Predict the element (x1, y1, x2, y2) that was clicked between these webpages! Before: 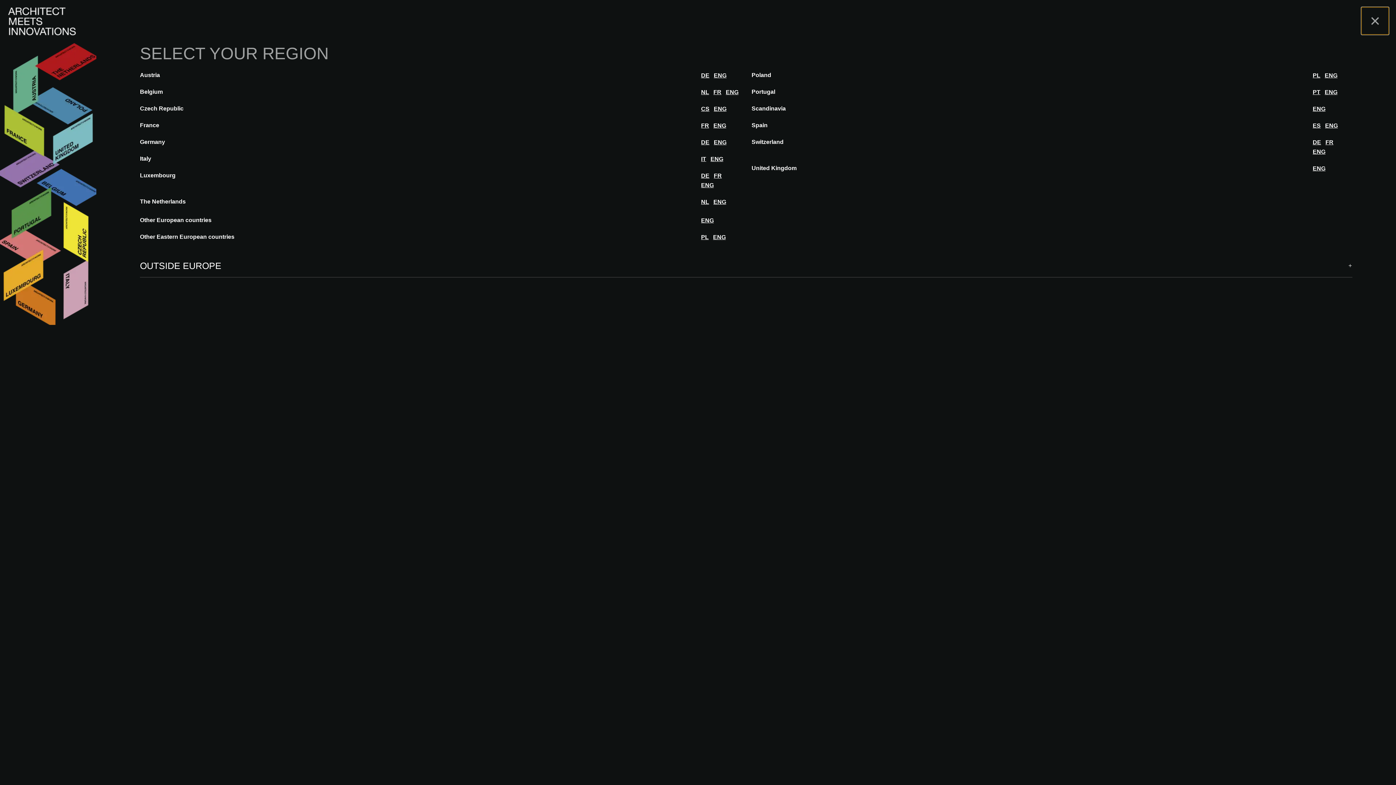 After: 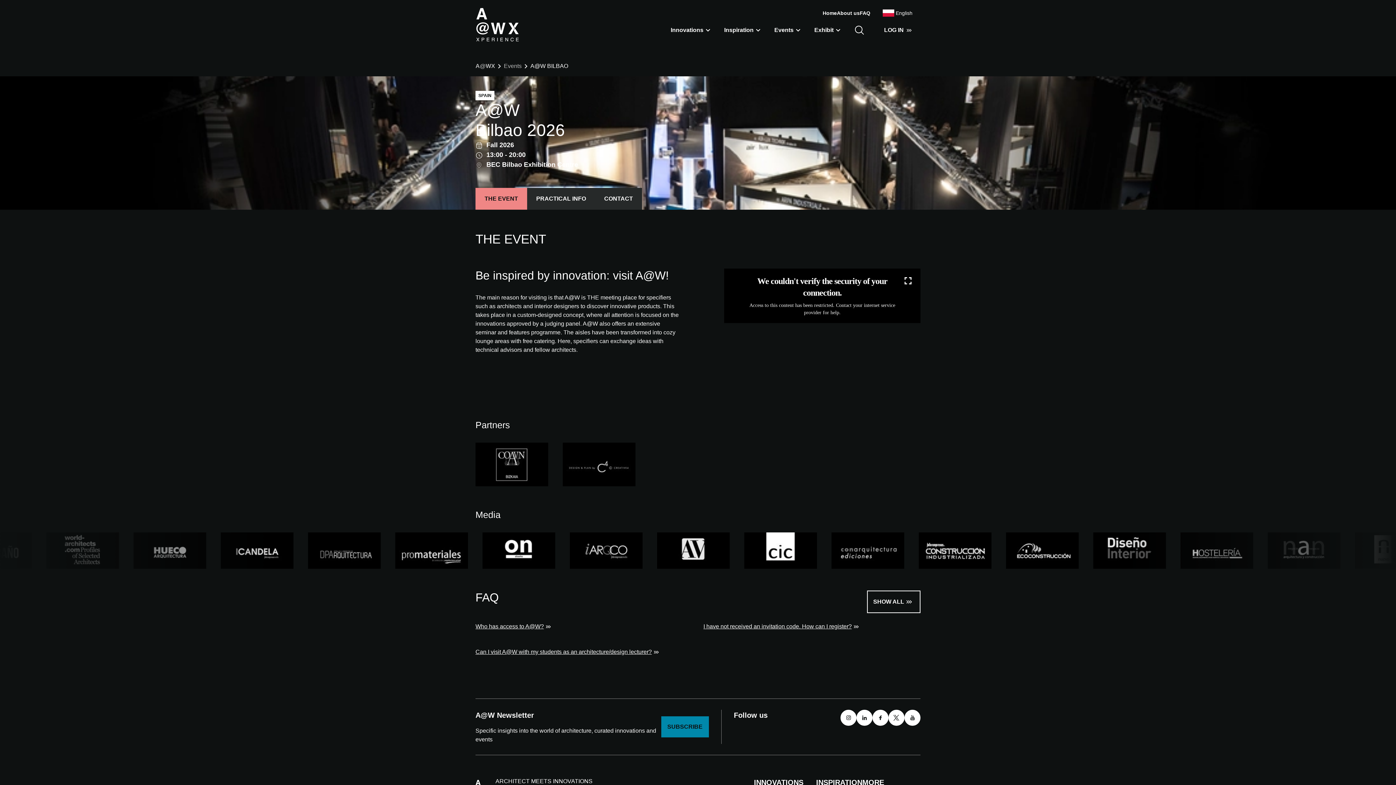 Action: bbox: (711, 232, 728, 242) label: language en of region pl